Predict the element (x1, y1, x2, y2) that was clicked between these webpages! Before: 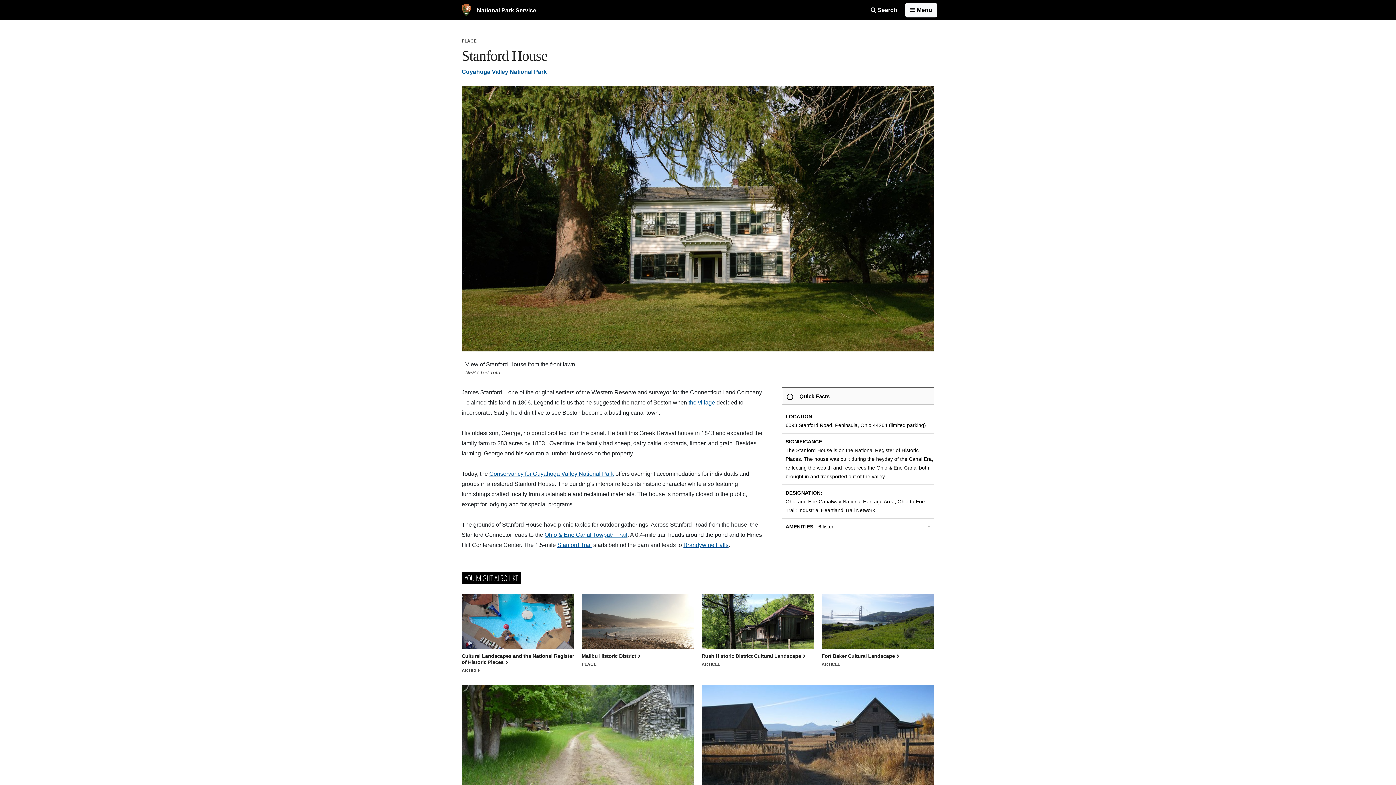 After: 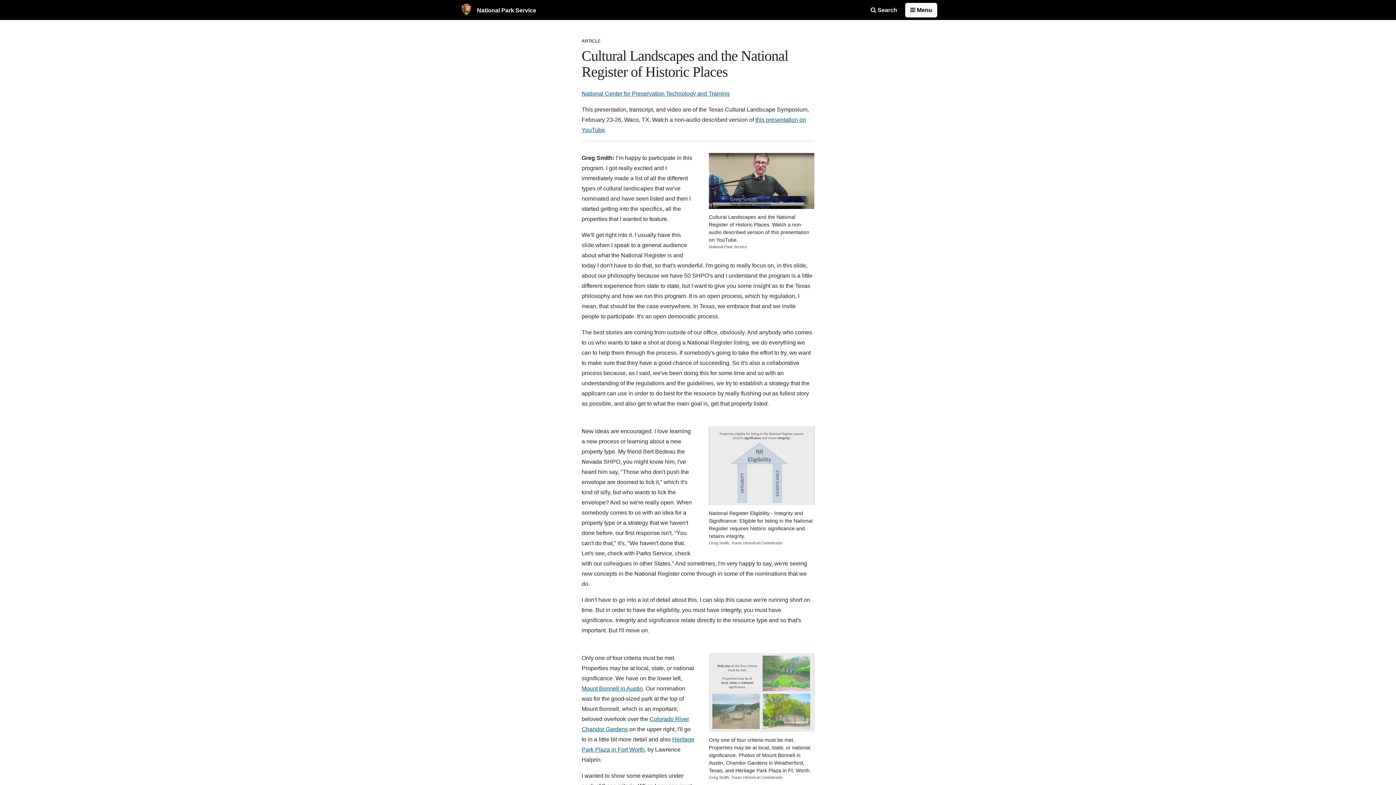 Action: bbox: (461, 620, 574, 674) label: Cultural Landscapes and the National Register of Historic Places 
ARTICLE